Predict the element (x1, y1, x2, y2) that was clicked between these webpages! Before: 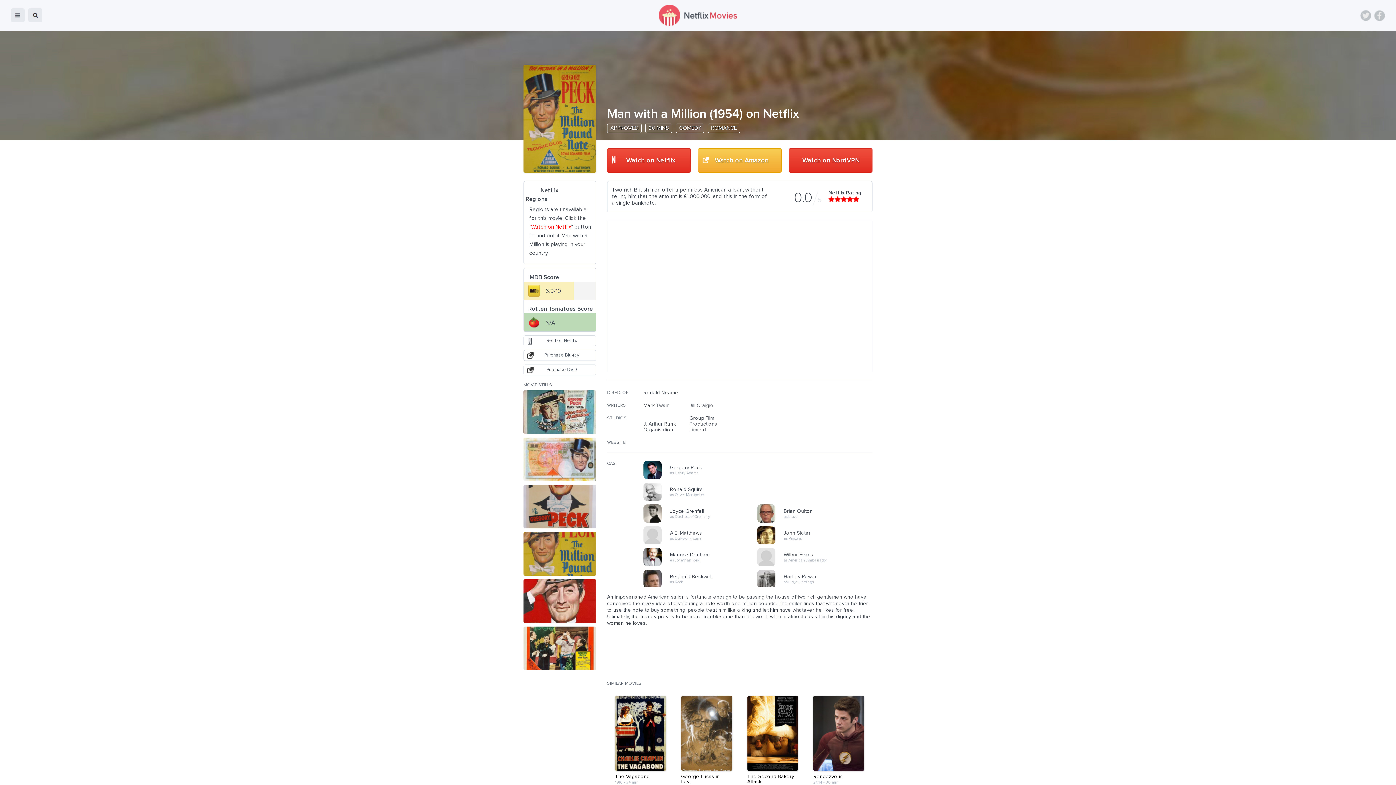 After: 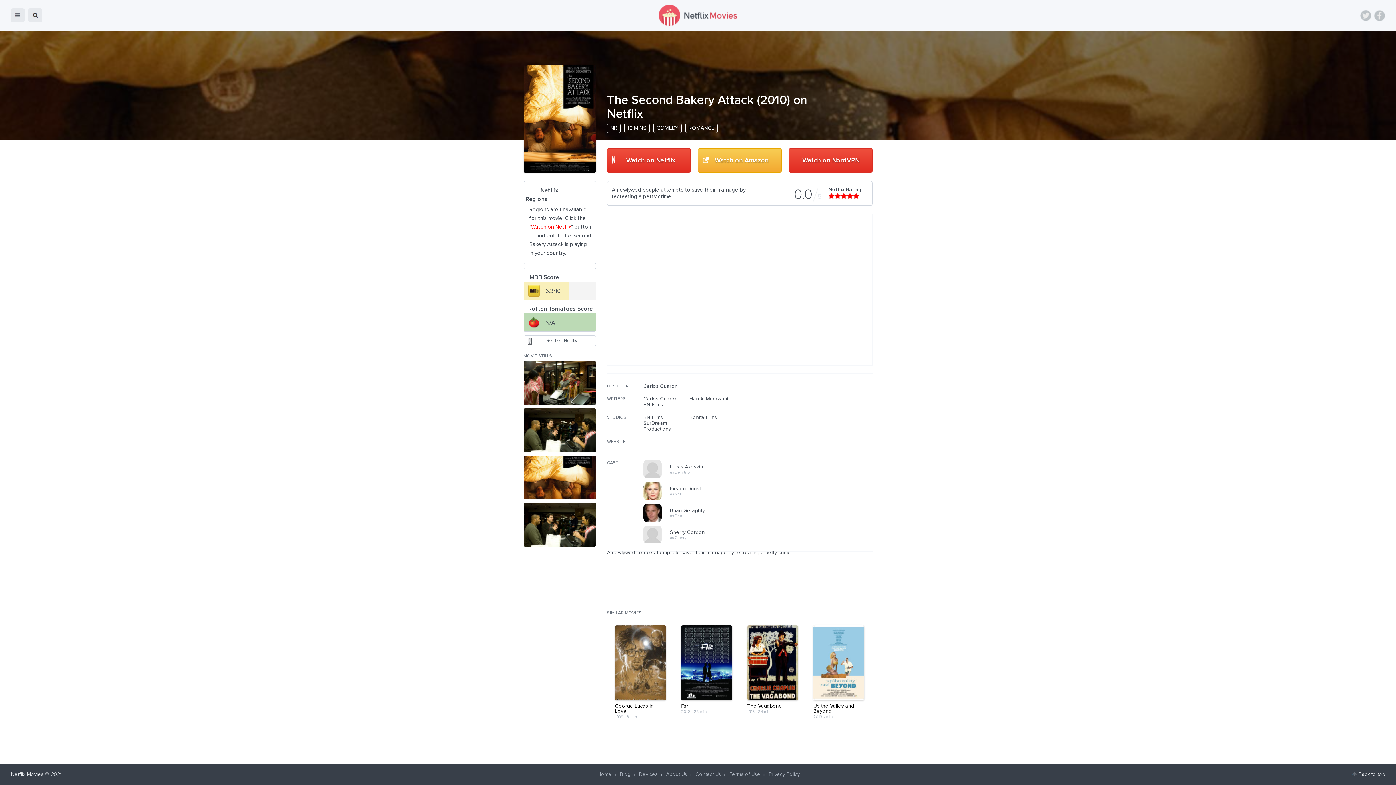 Action: label: The Second Bakery Attack bbox: (747, 696, 798, 784)